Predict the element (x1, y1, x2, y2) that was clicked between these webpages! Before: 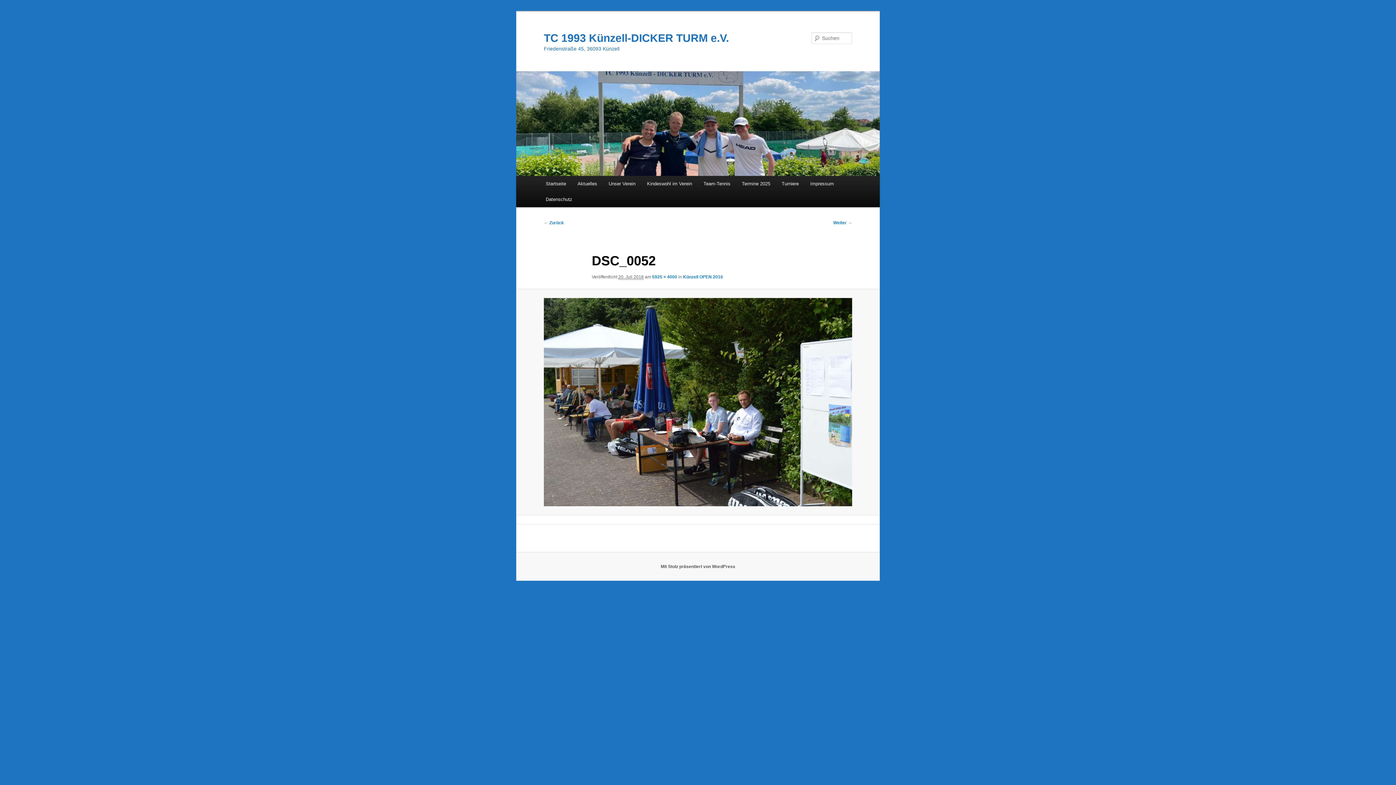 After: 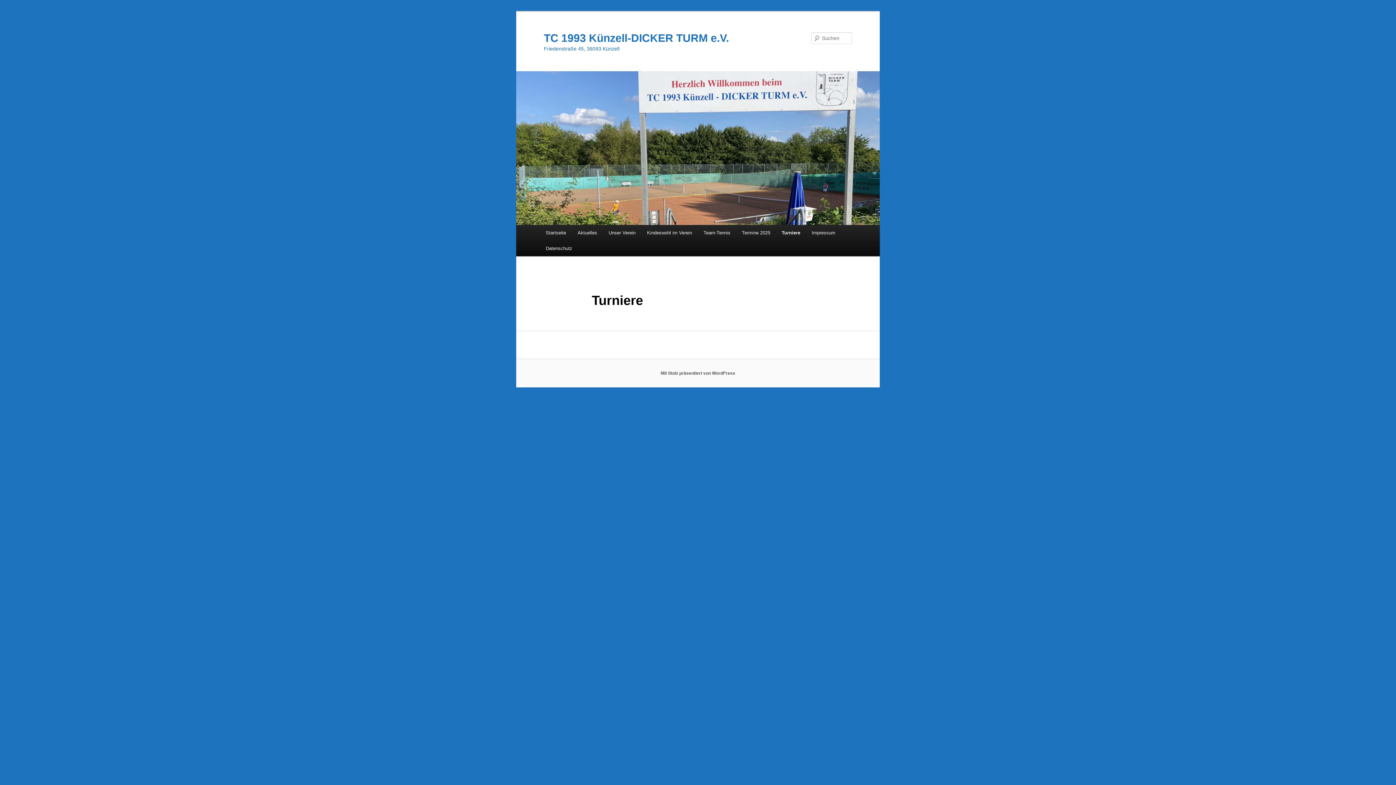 Action: label: Turniere bbox: (776, 176, 804, 191)